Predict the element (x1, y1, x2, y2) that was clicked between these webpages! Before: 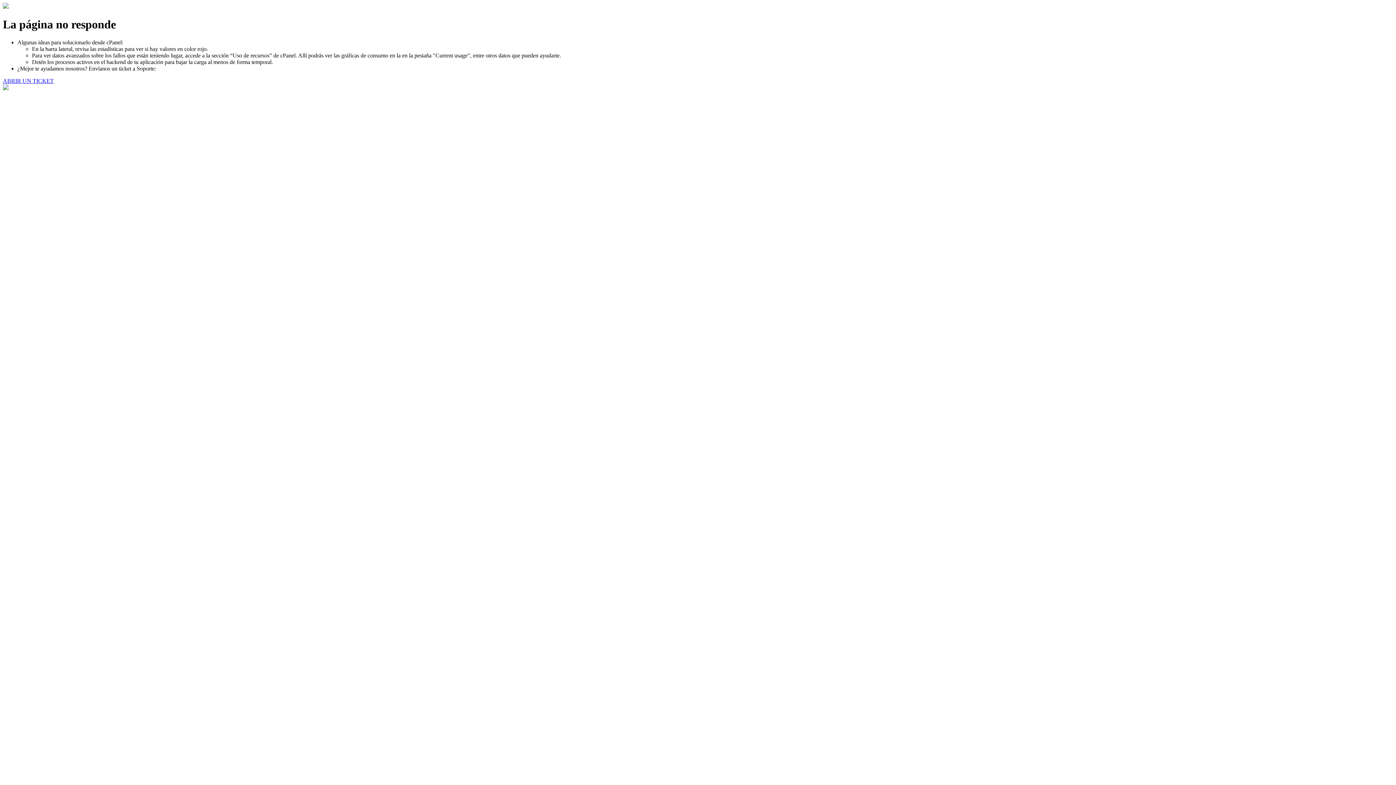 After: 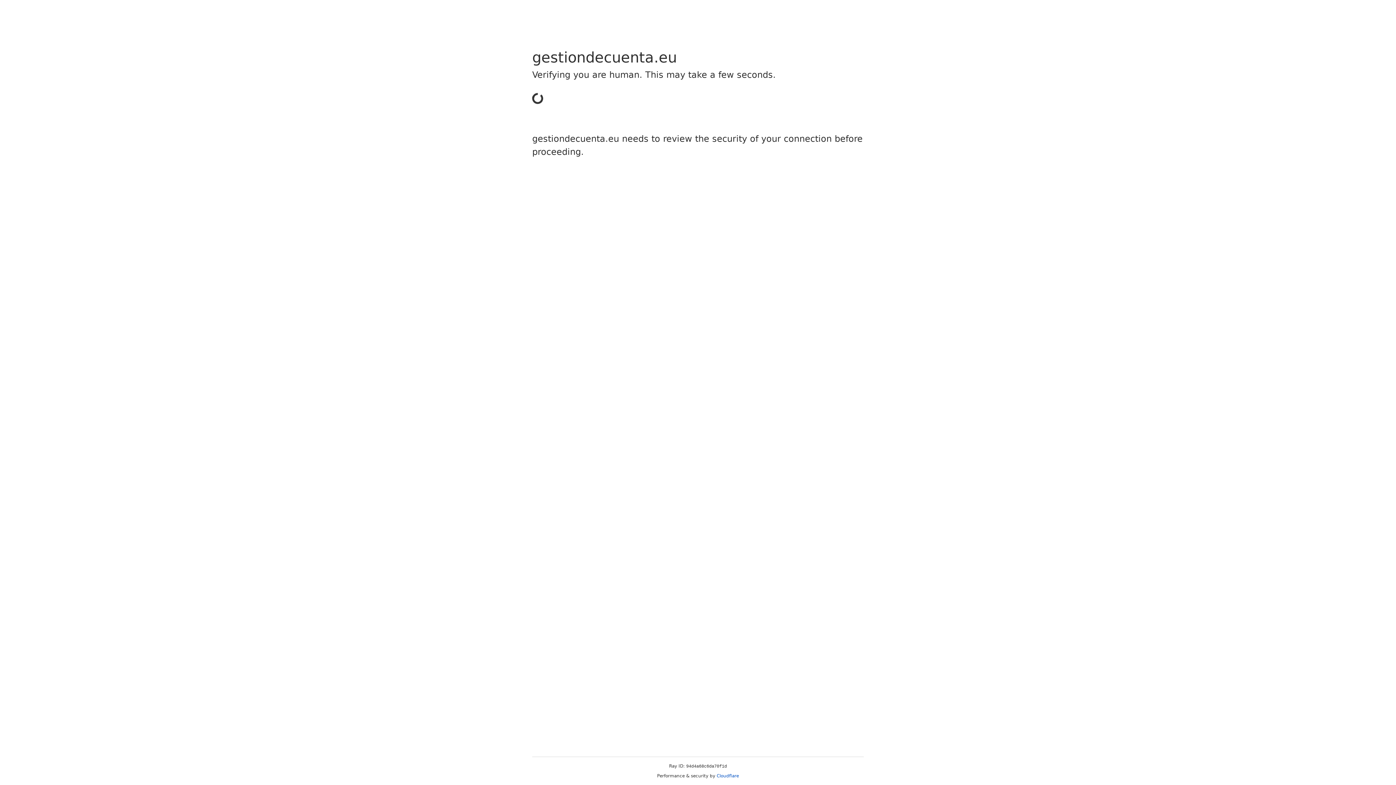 Action: label: ABRIR UN TICKET bbox: (2, 77, 53, 83)